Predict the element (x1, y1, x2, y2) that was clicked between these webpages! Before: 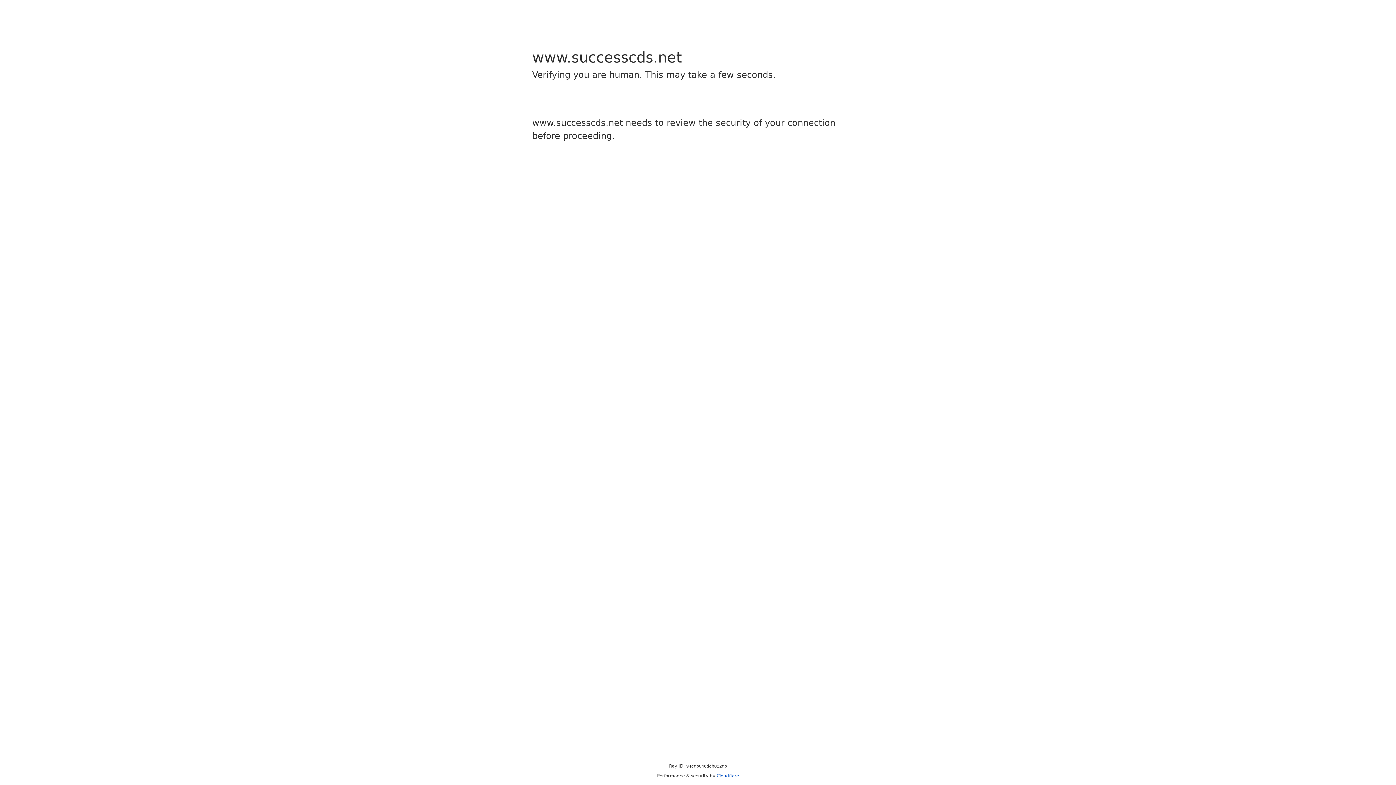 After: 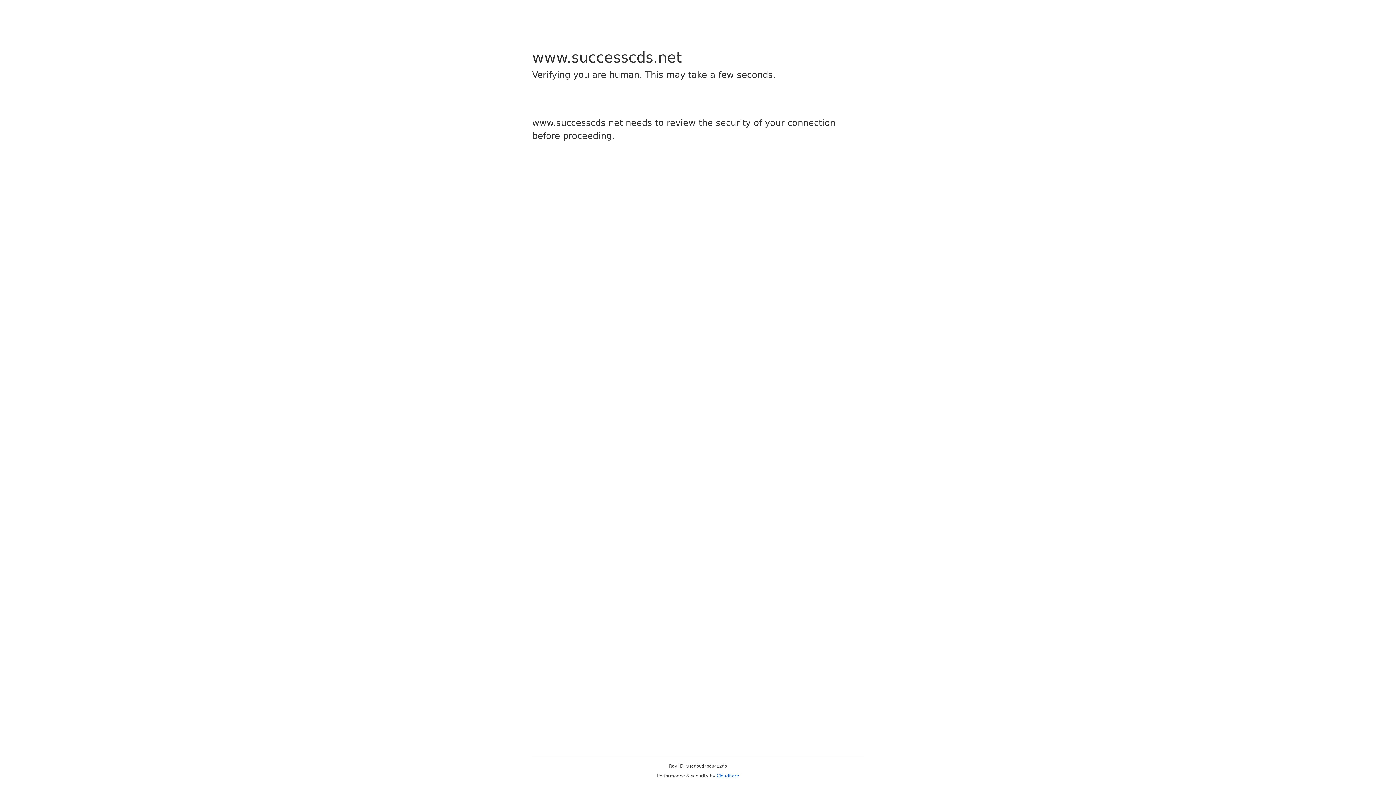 Action: bbox: (716, 773, 739, 778) label: Cloudflare